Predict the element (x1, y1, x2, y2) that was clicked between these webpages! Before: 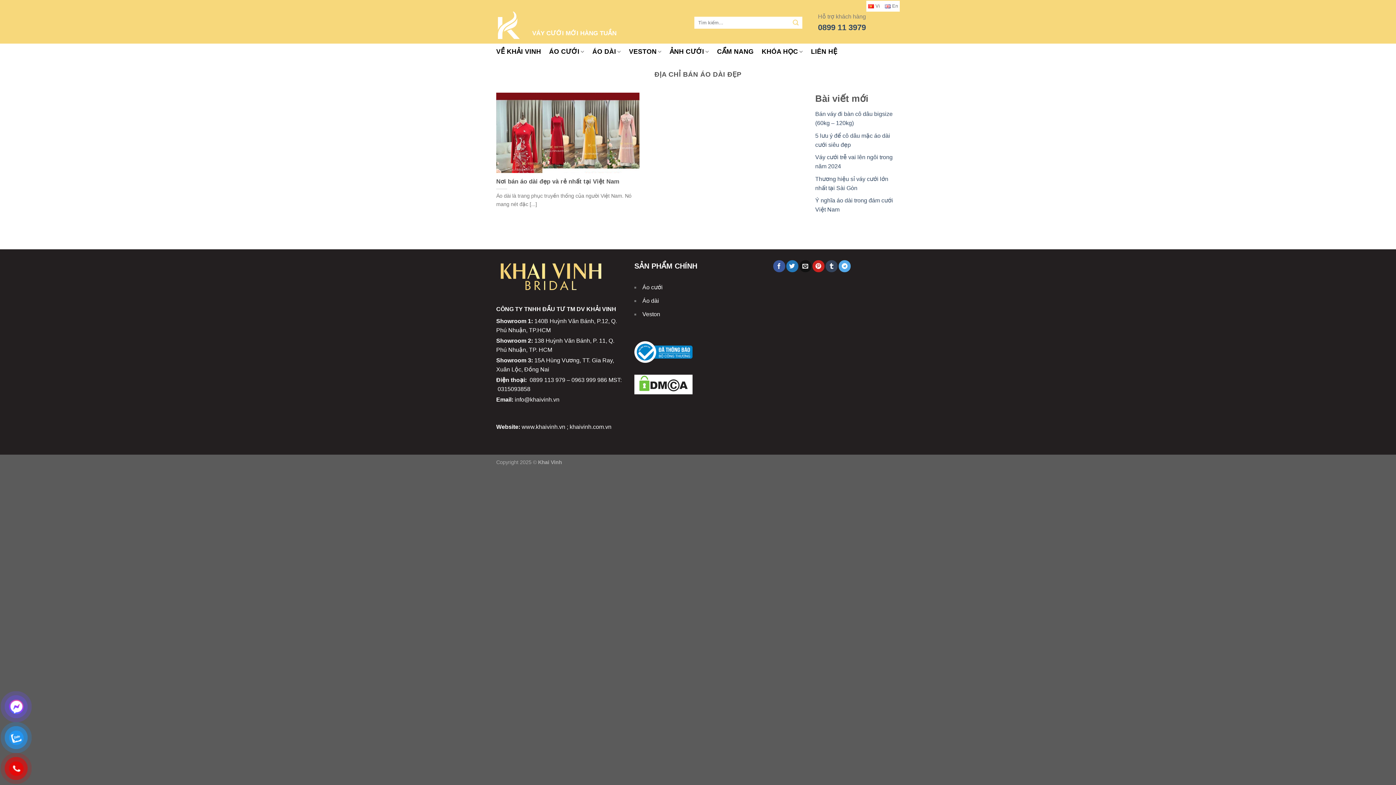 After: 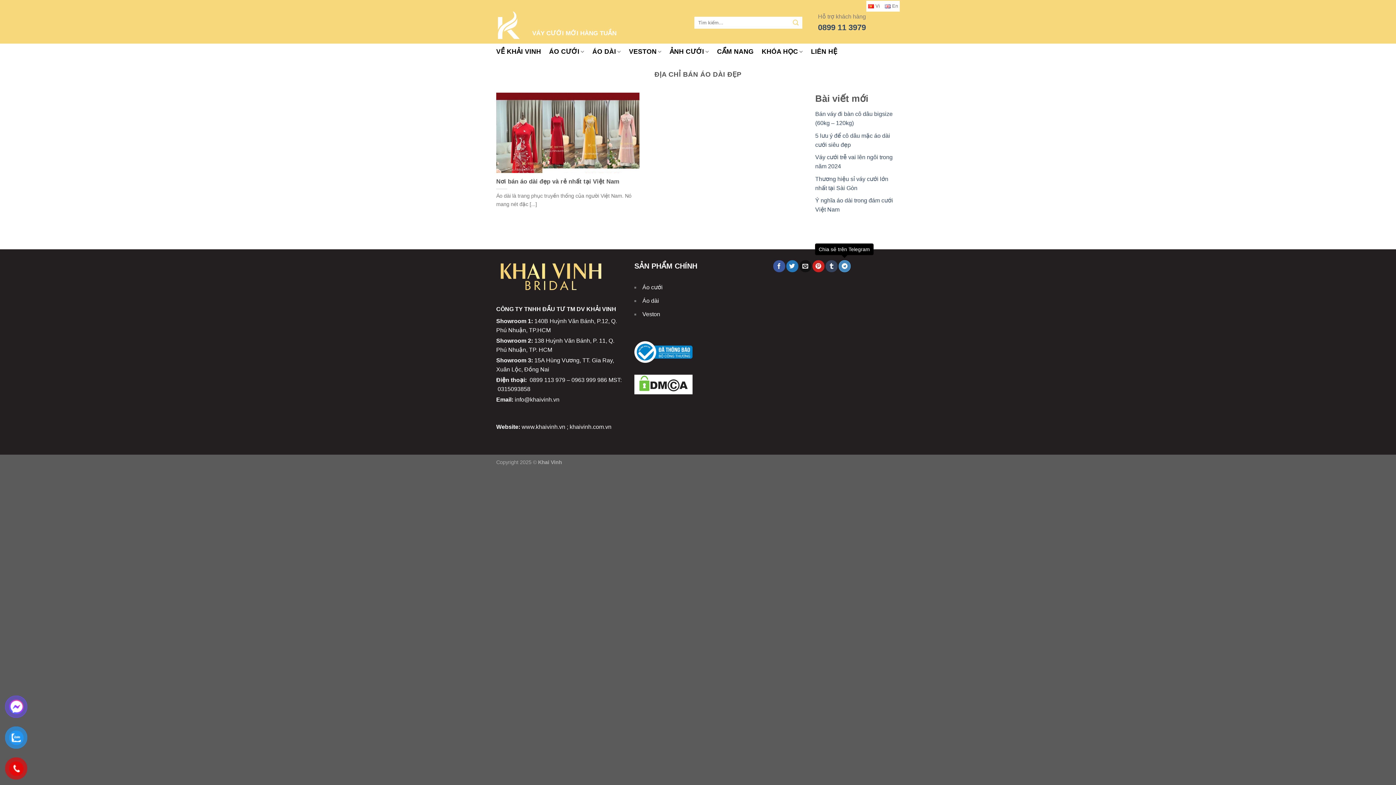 Action: bbox: (838, 260, 850, 272) label: Chia sẻ trên Telegram